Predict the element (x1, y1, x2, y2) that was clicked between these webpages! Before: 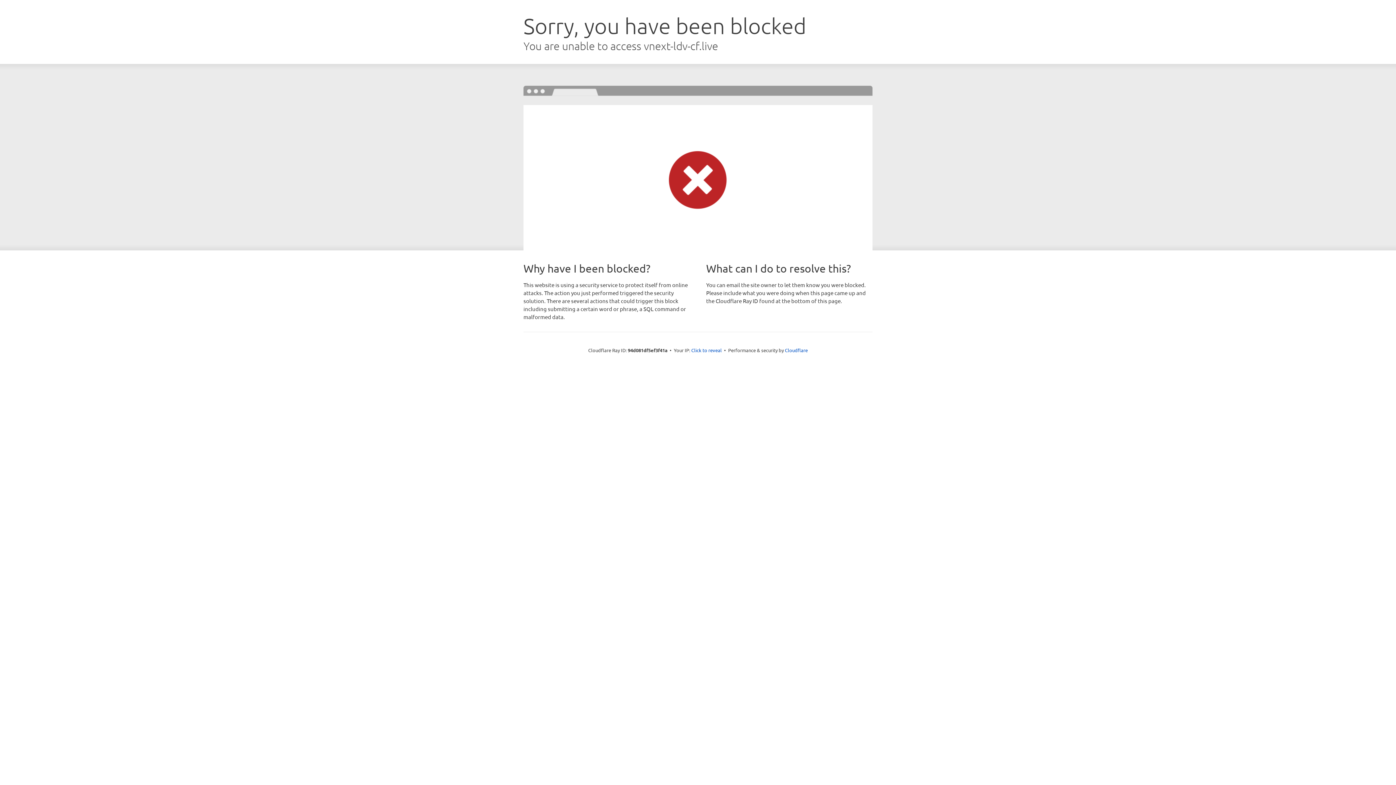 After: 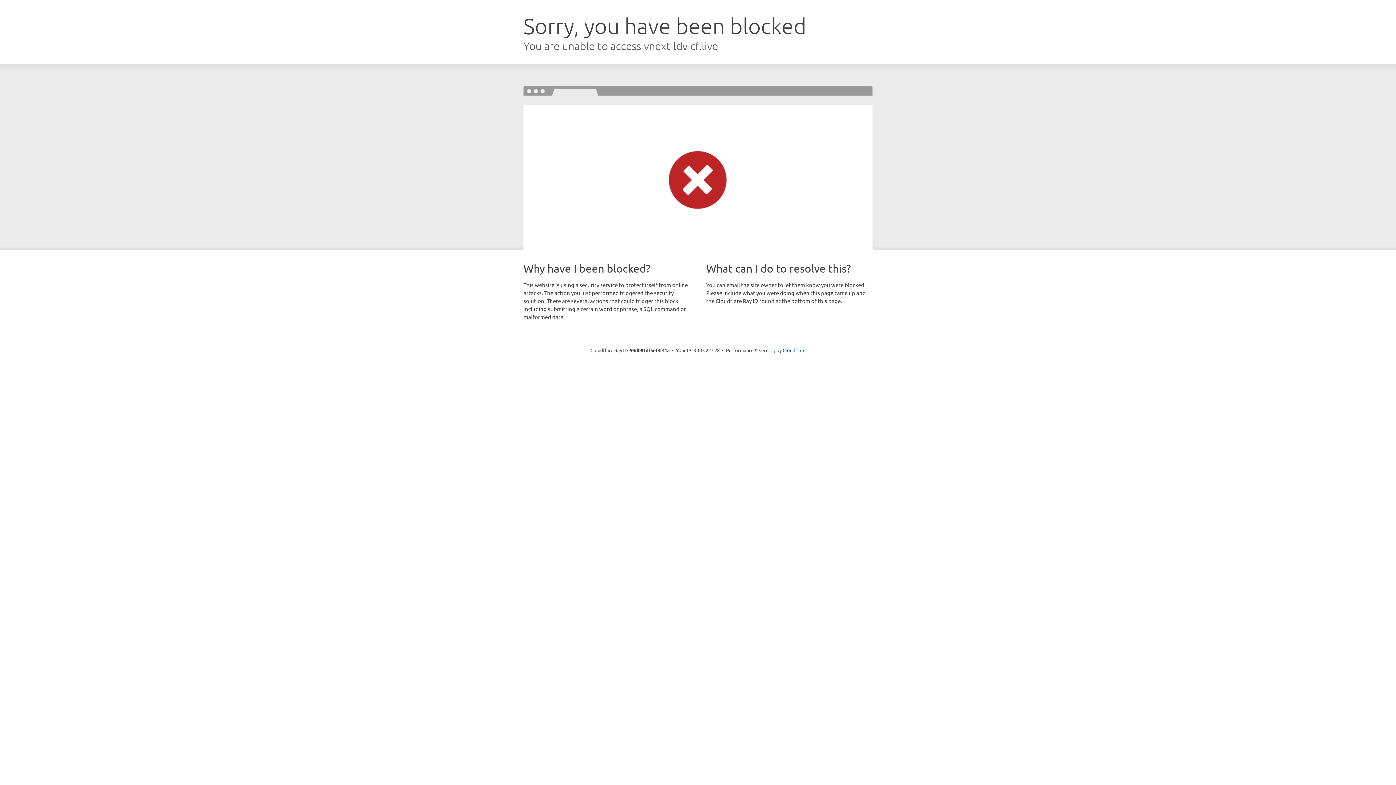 Action: bbox: (691, 346, 722, 353) label: Click to reveal